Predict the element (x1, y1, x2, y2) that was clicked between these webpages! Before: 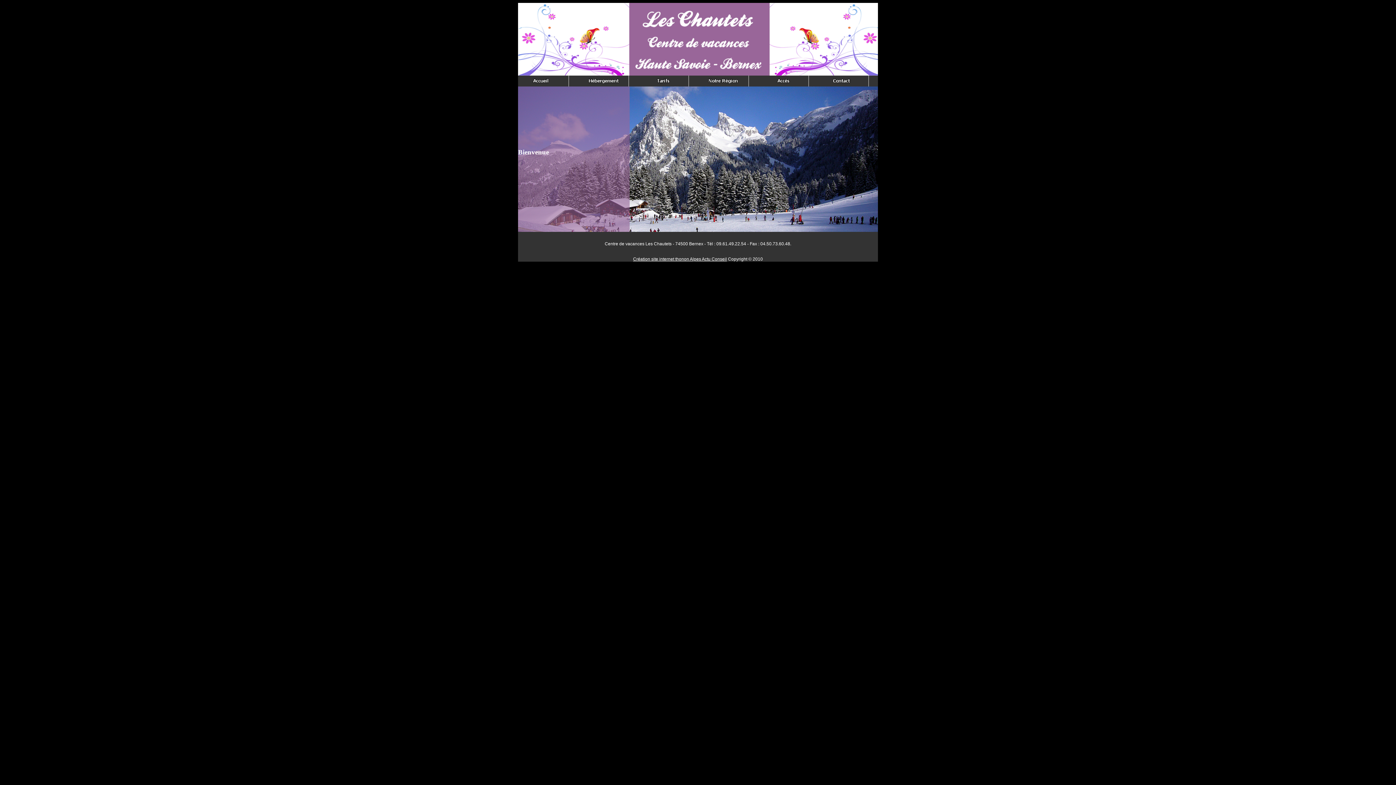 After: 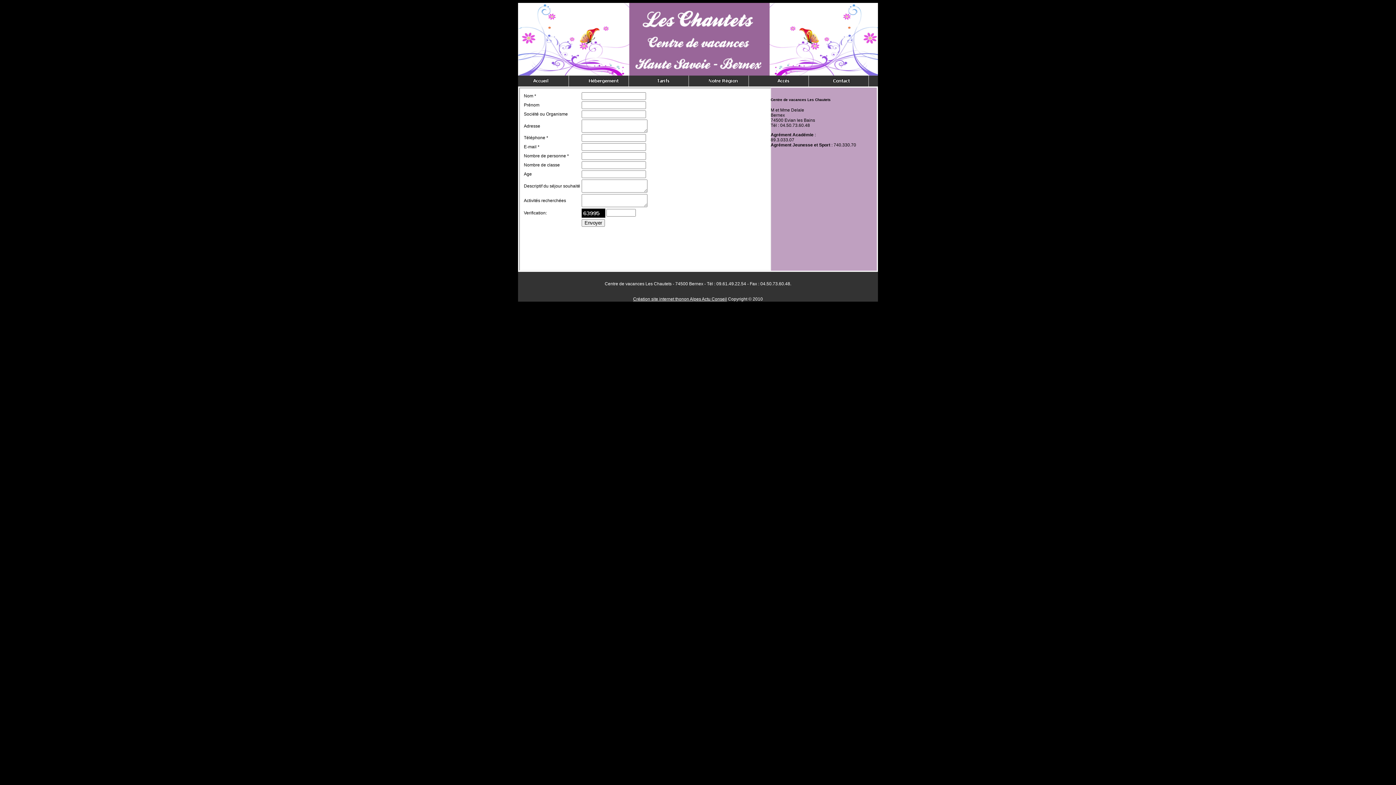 Action: bbox: (818, 81, 869, 87)